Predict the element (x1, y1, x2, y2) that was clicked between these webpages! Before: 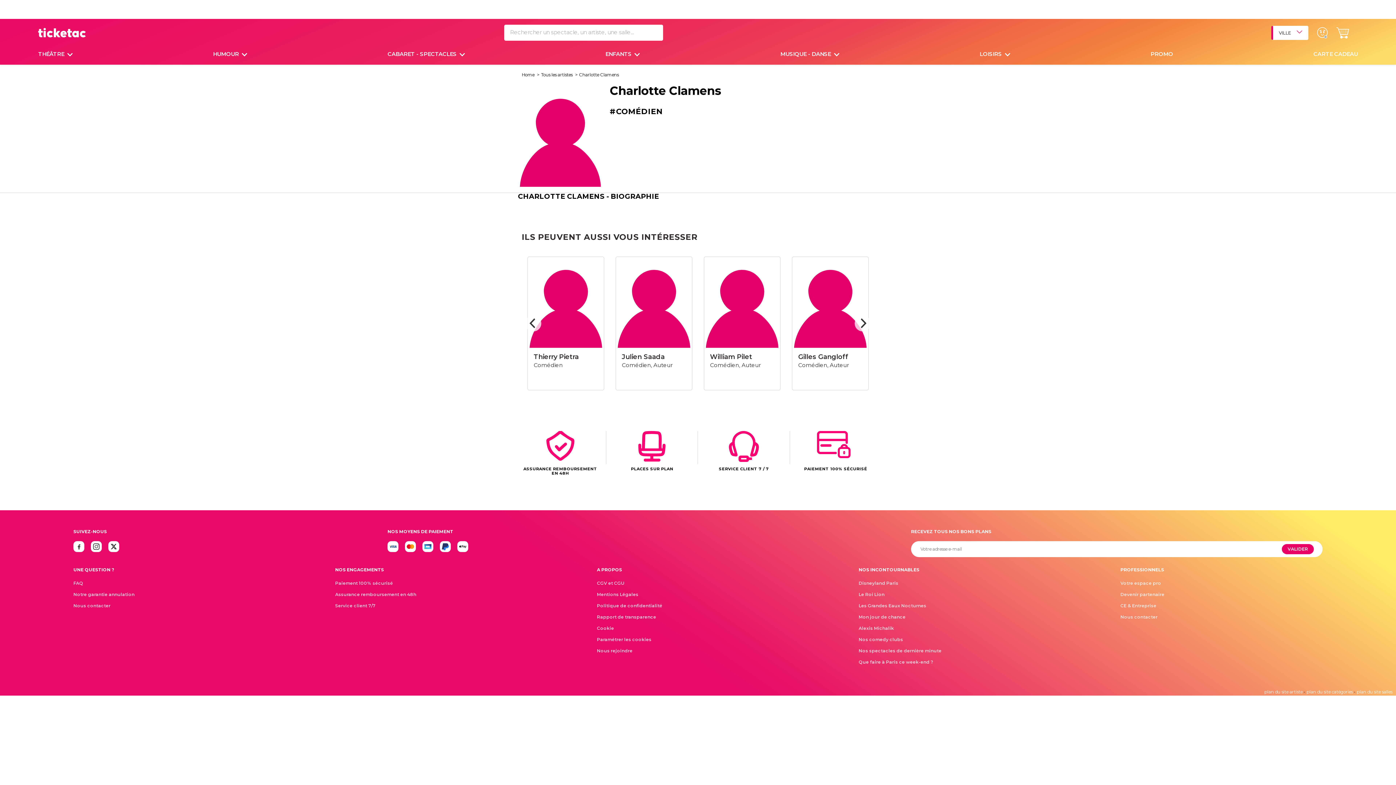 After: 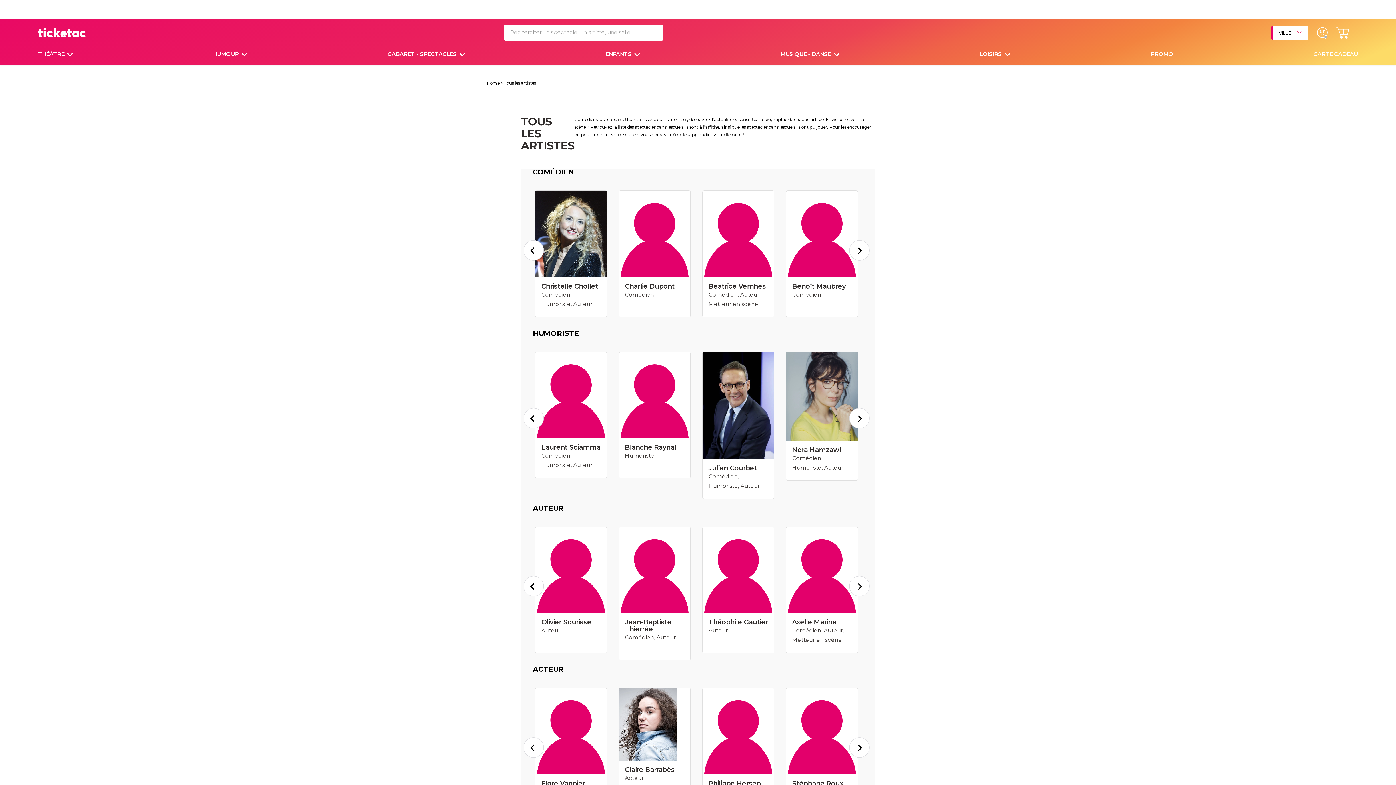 Action: bbox: (541, 72, 572, 77) label: Tous les artistes